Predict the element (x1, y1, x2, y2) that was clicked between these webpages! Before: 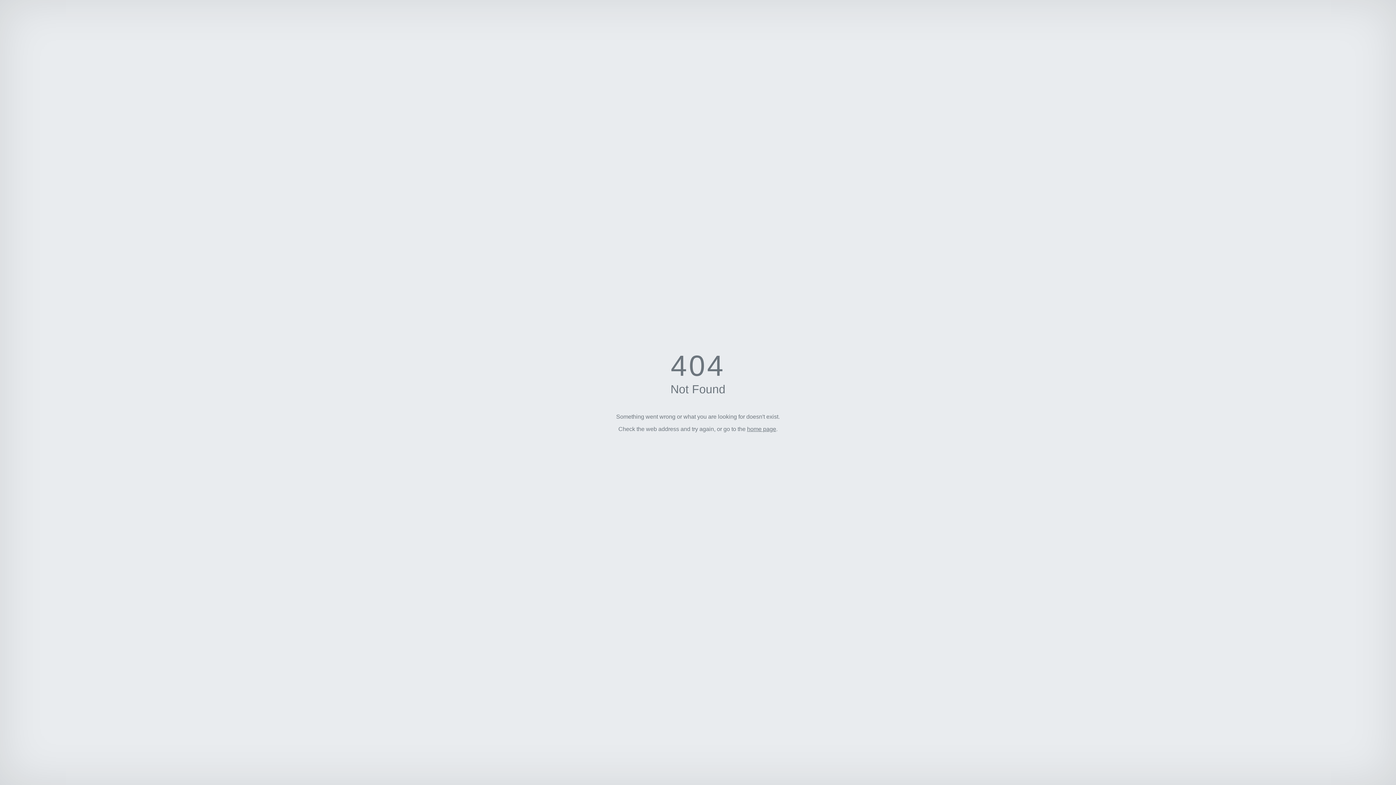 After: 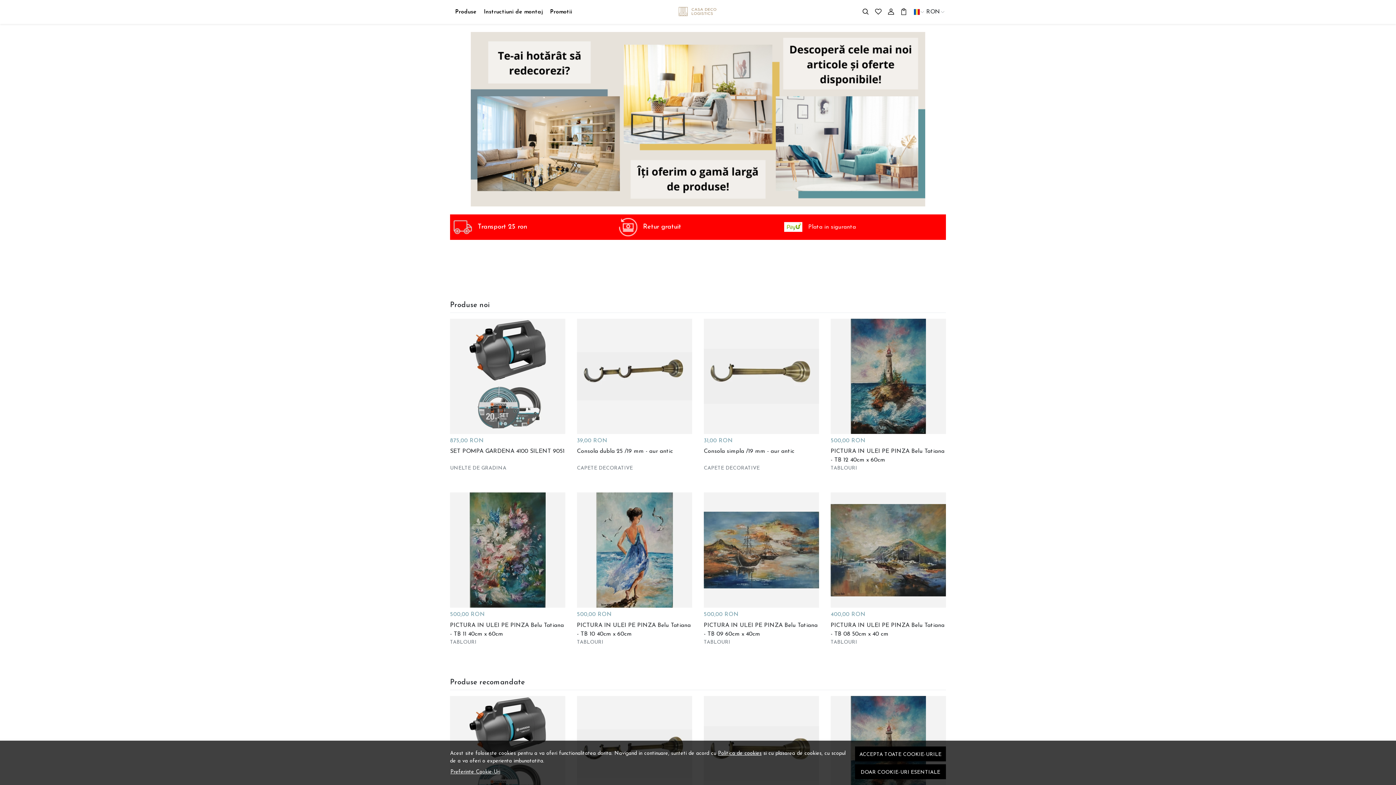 Action: bbox: (747, 426, 776, 432) label: home page